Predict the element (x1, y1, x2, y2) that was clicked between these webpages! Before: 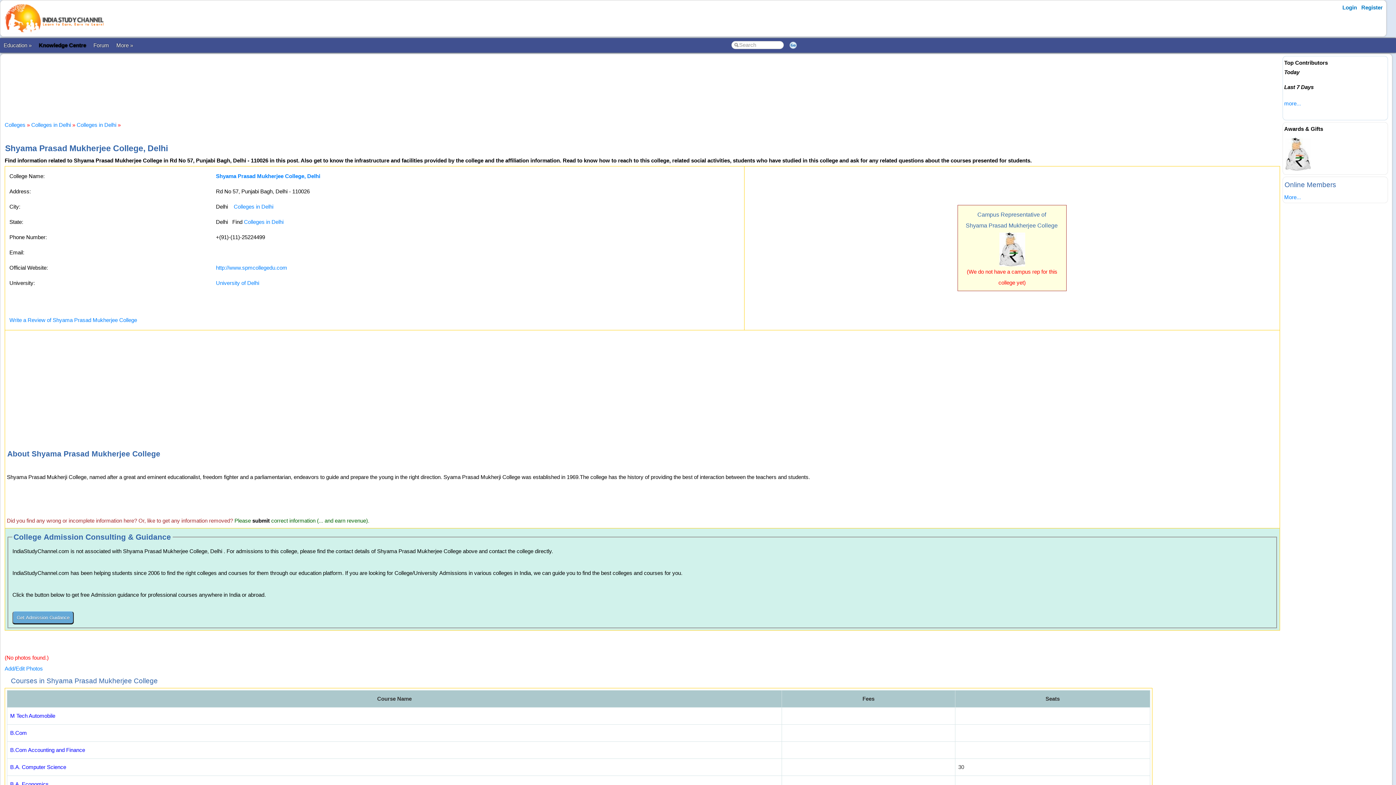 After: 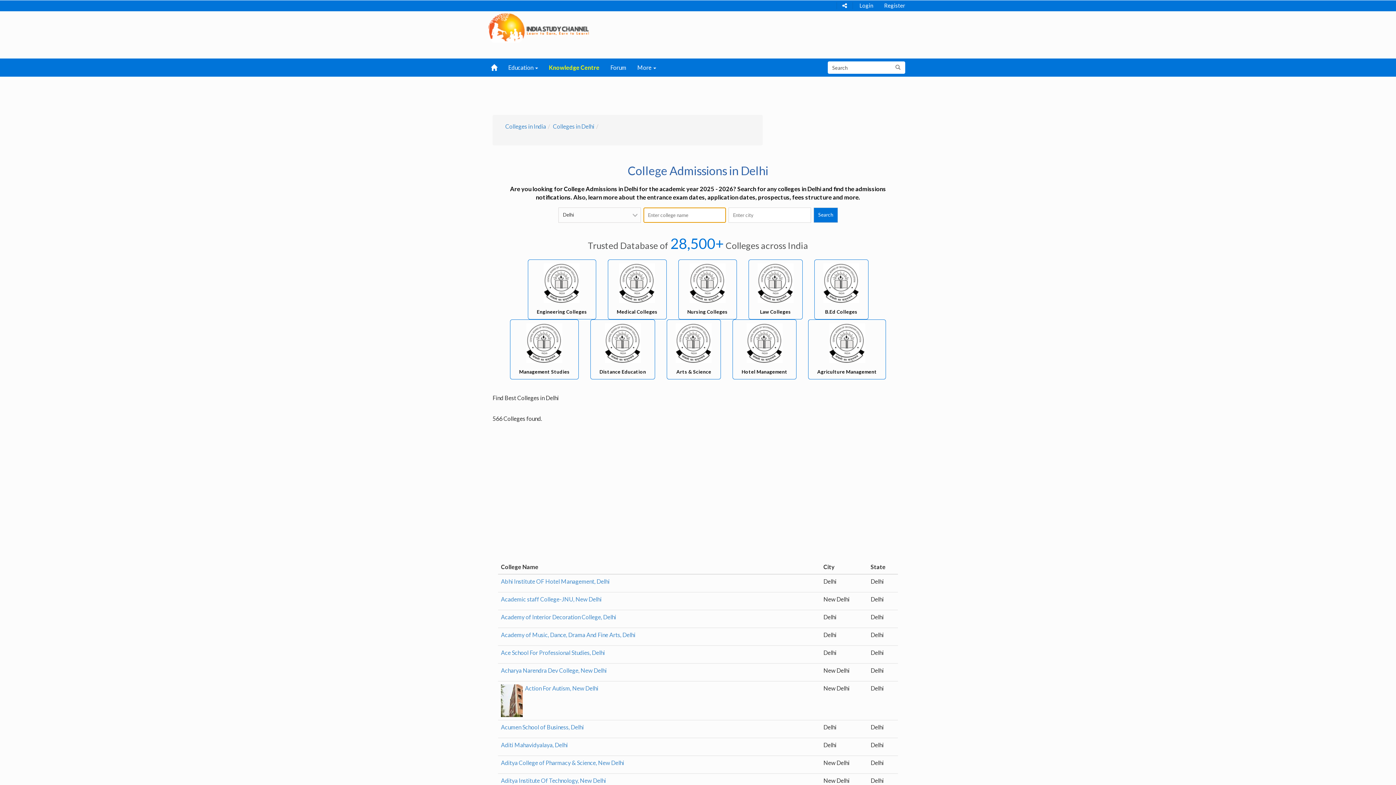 Action: bbox: (31, 121, 70, 128) label: Colleges in Delhi